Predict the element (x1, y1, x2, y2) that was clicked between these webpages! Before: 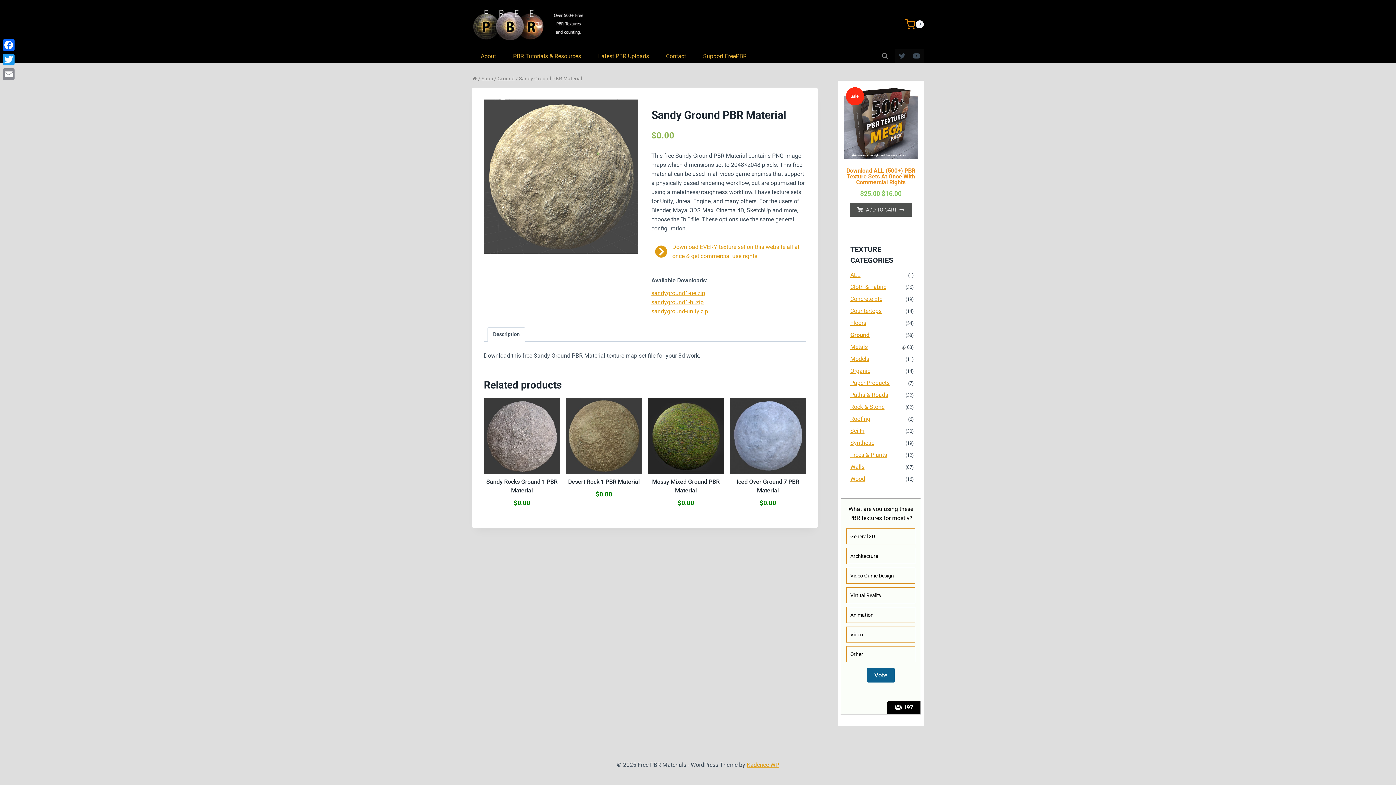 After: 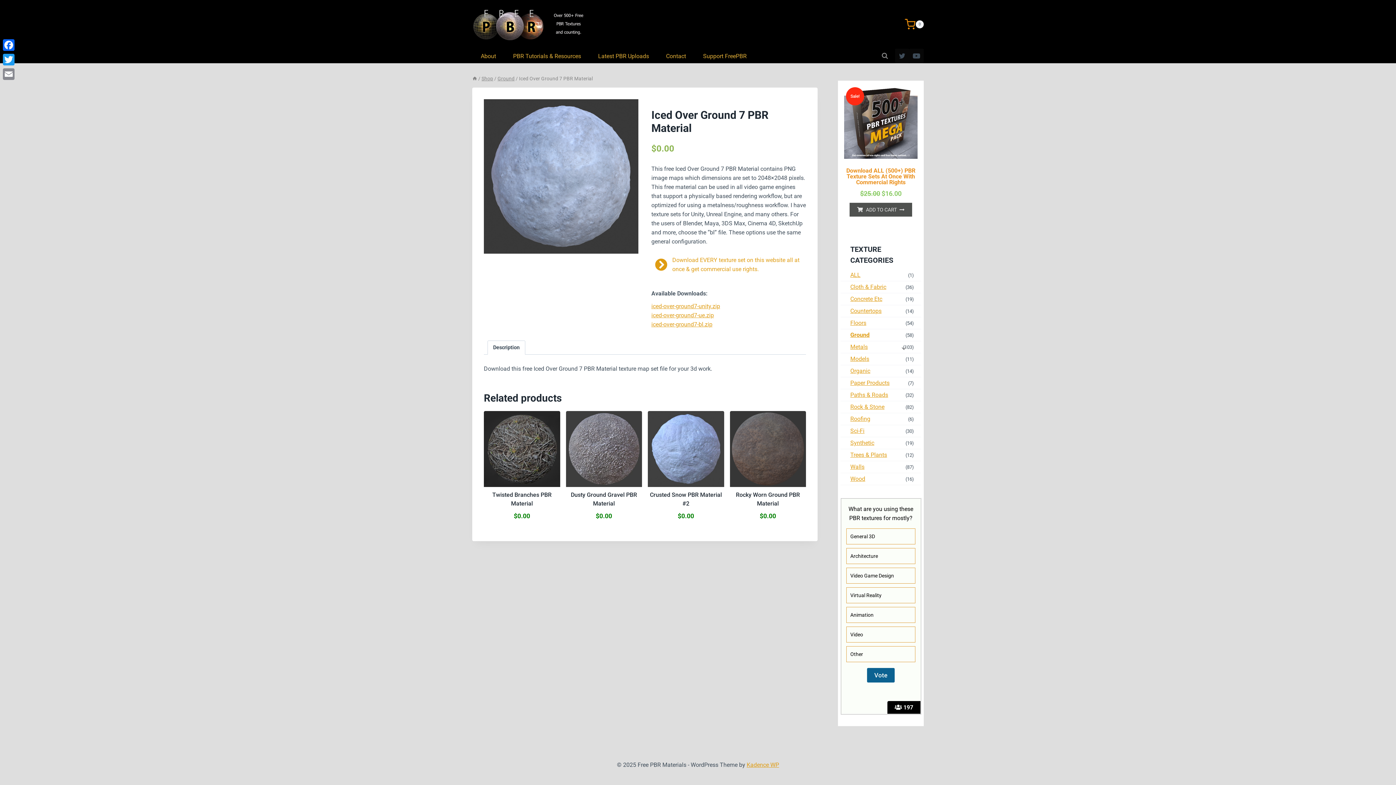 Action: bbox: (730, 398, 806, 474)